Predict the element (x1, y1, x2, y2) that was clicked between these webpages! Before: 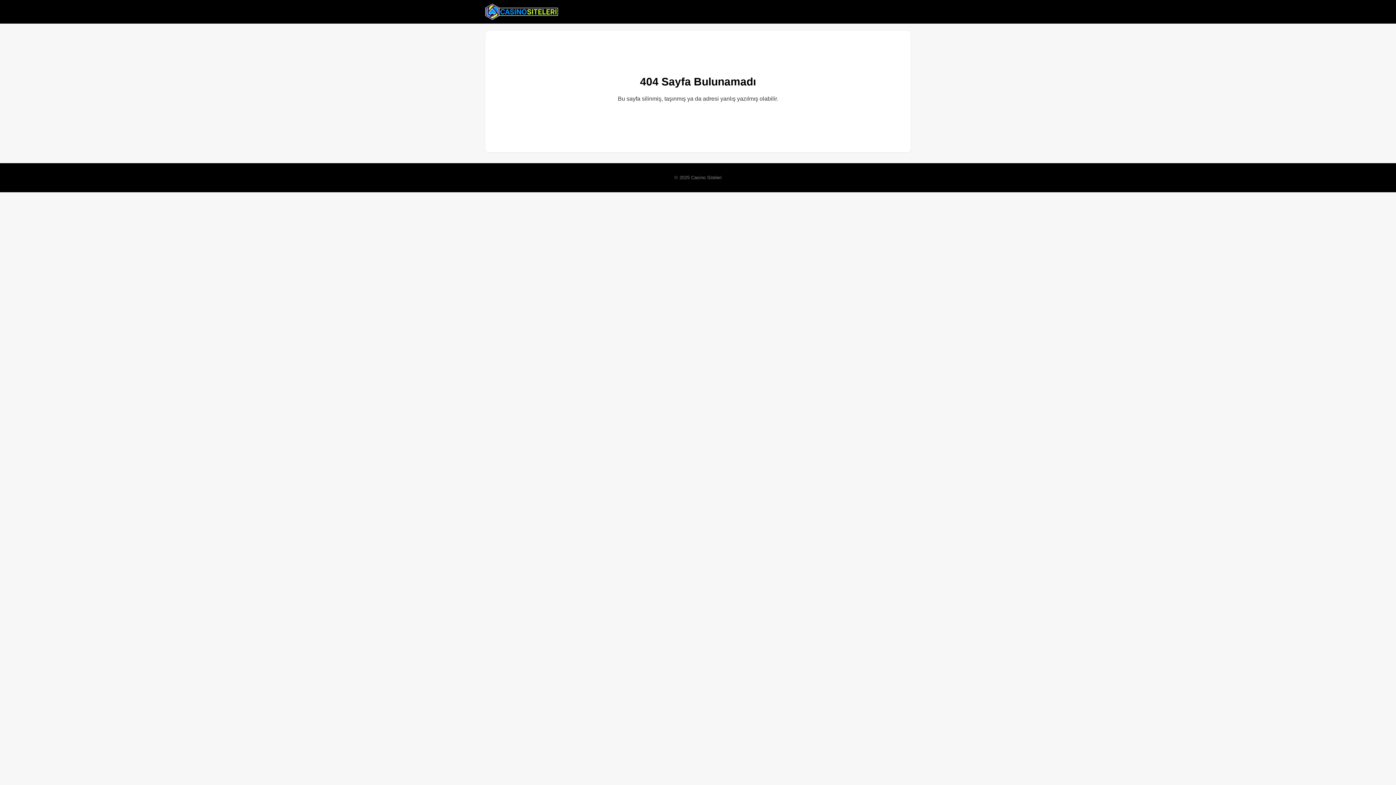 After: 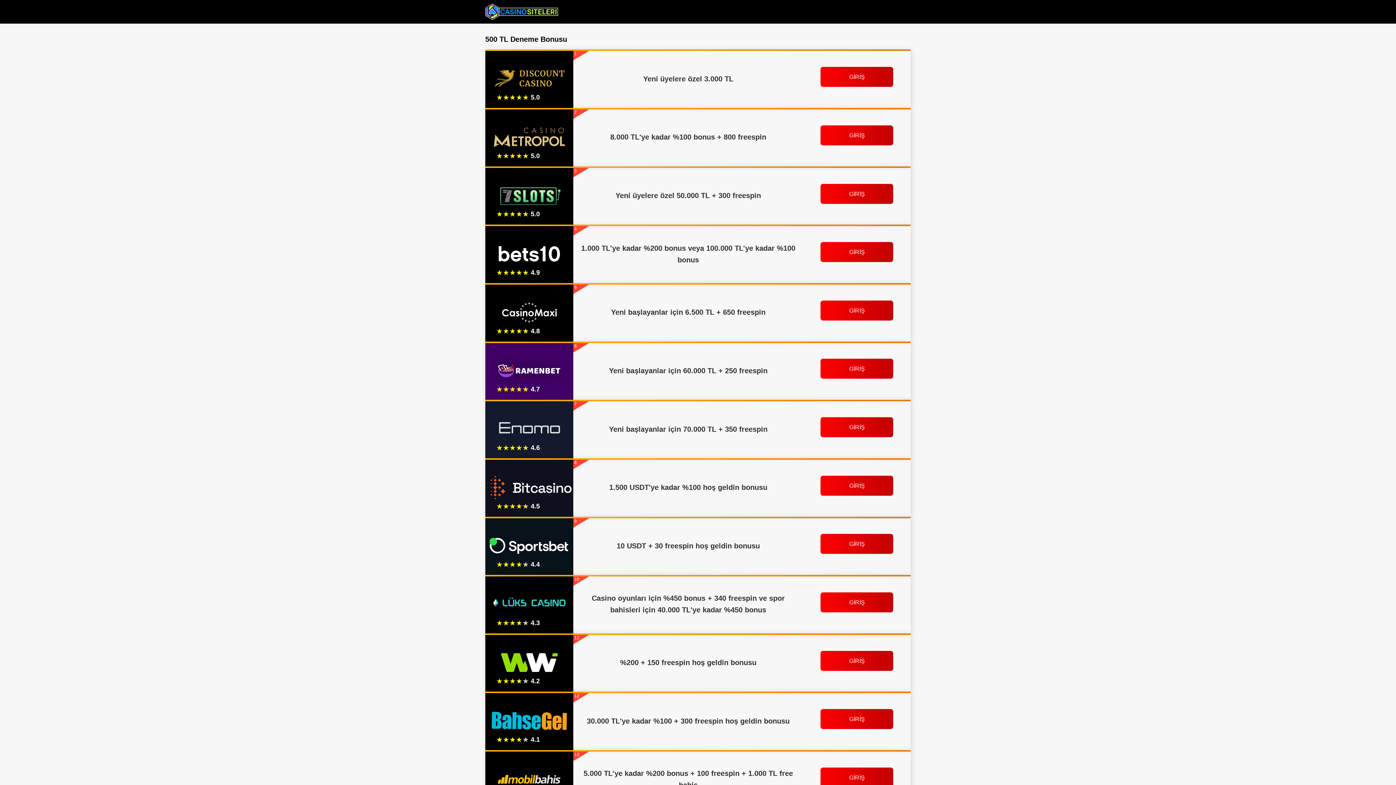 Action: bbox: (485, 2, 558, 20)